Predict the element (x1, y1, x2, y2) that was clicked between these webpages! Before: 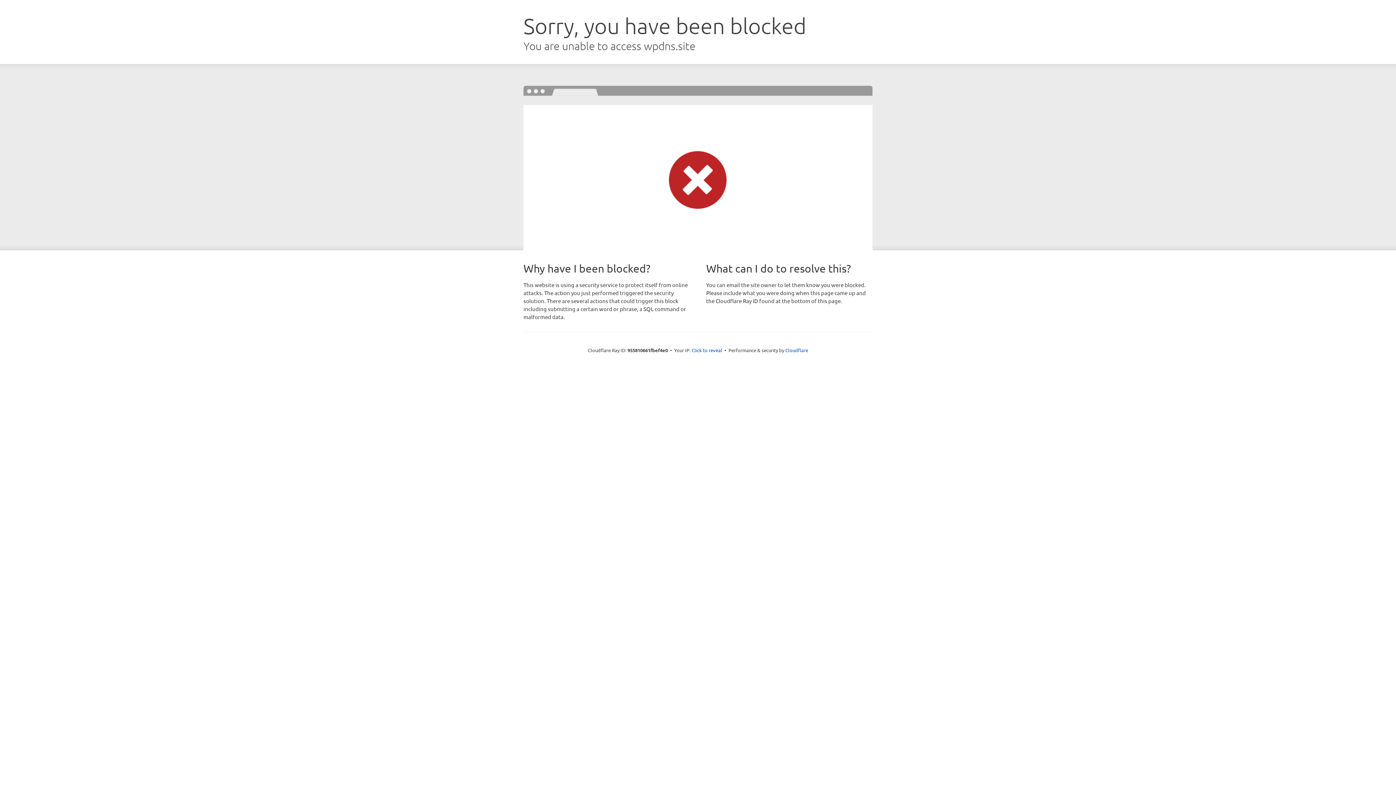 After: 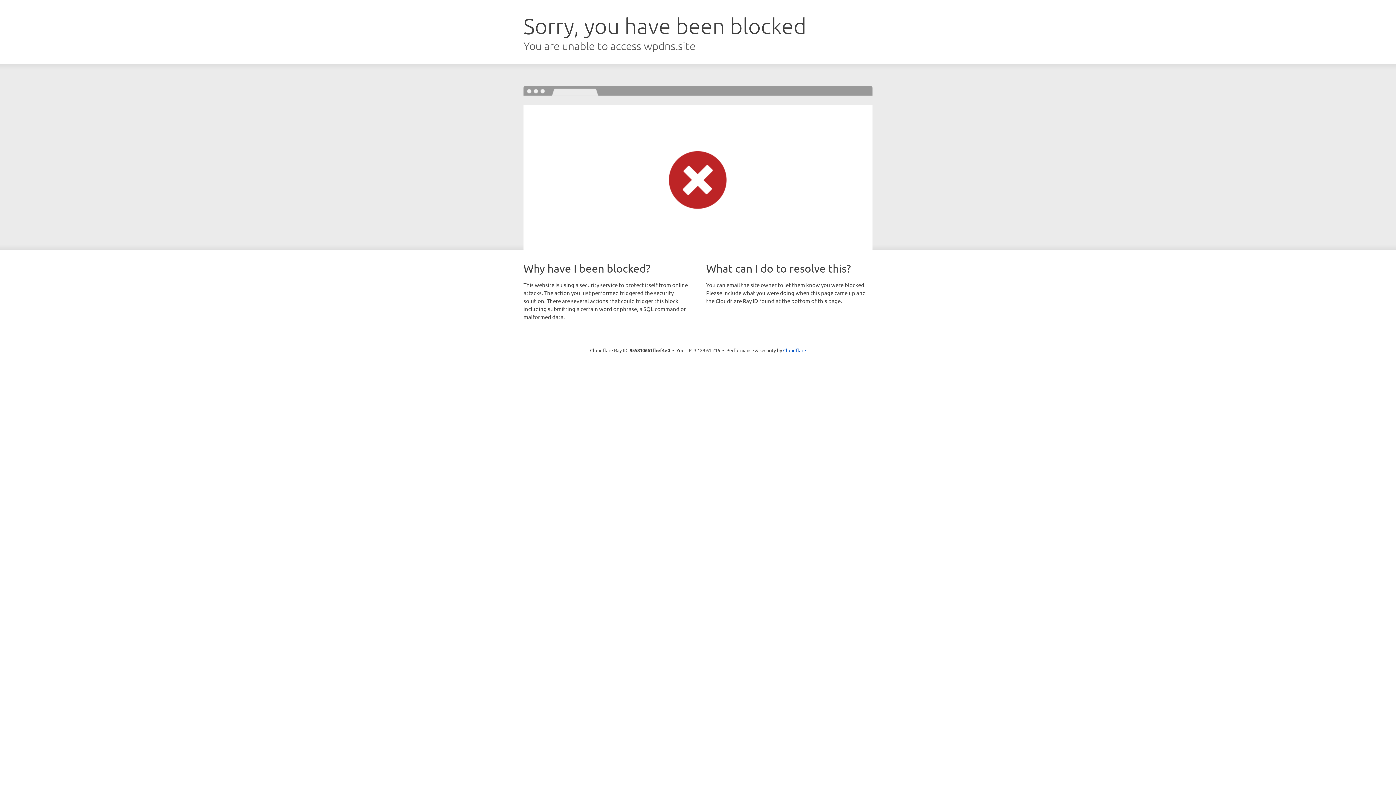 Action: bbox: (691, 346, 722, 353) label: Click to reveal